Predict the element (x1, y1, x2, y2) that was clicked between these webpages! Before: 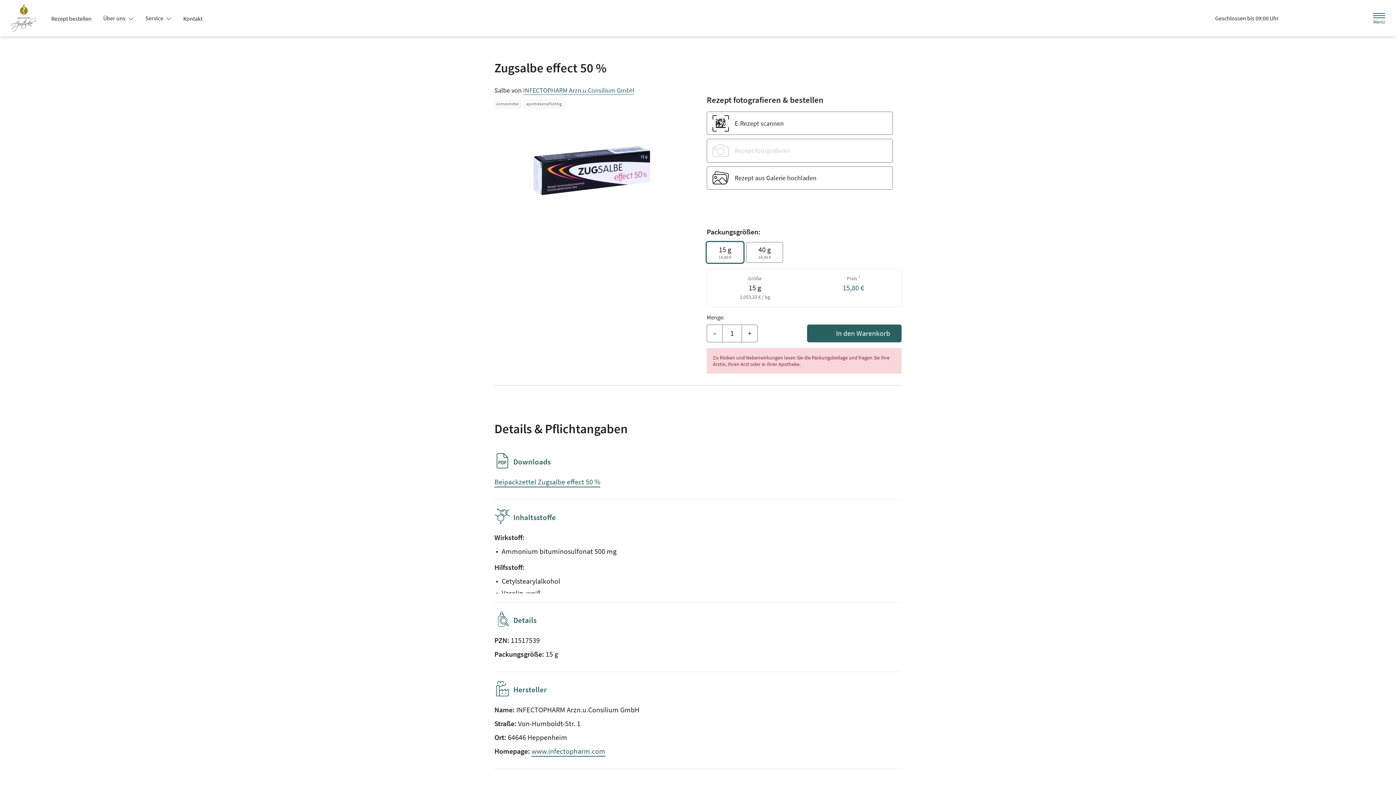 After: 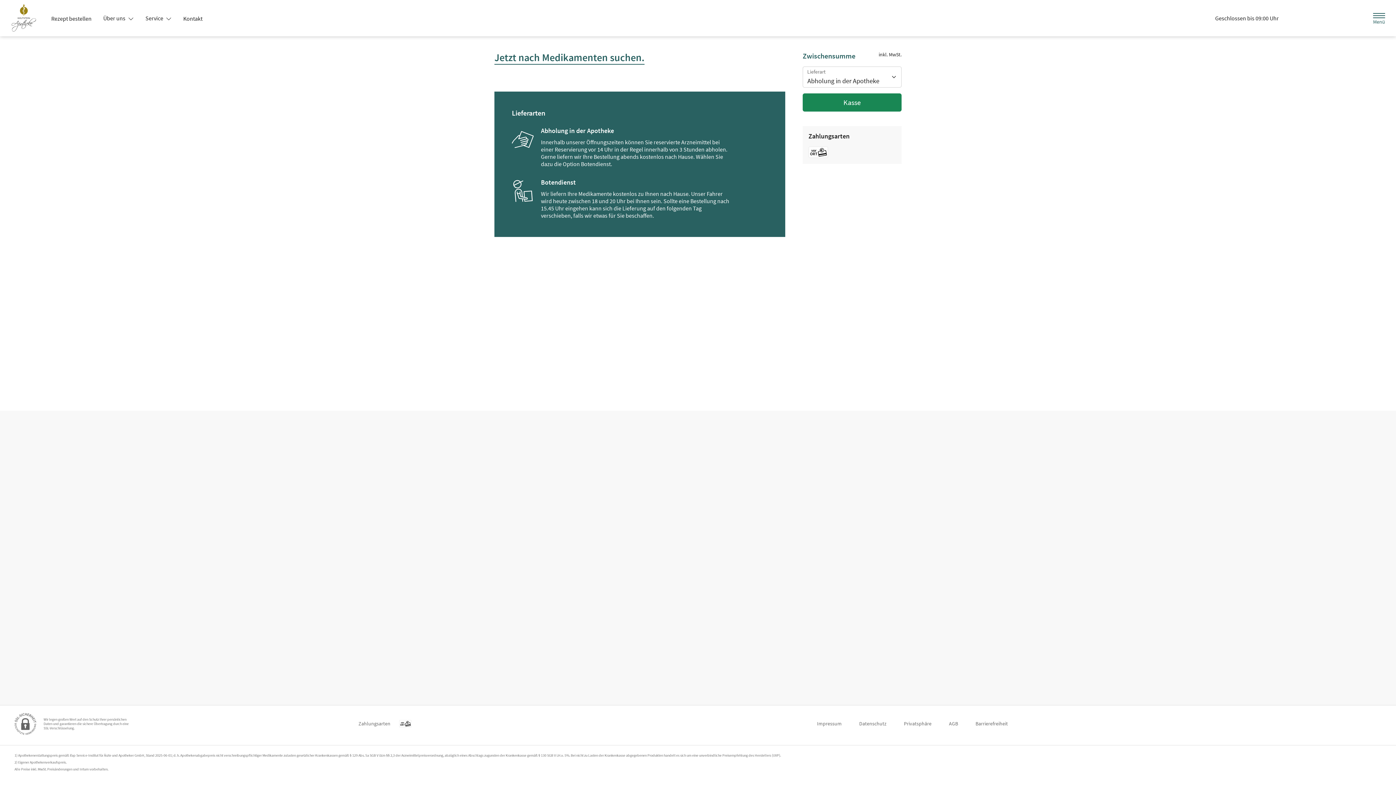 Action: bbox: (1327, 10, 1345, 26) label: Hier Warenkorb öffnen